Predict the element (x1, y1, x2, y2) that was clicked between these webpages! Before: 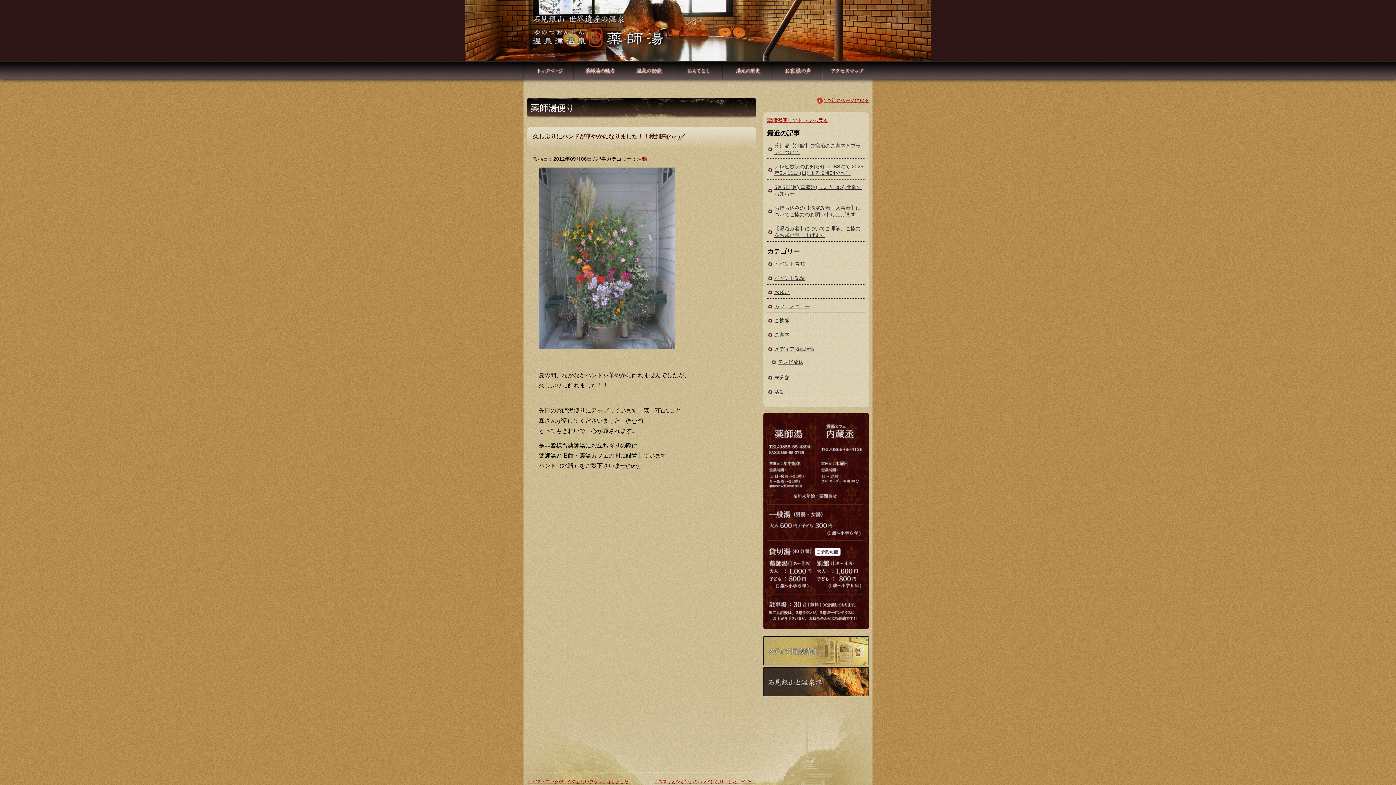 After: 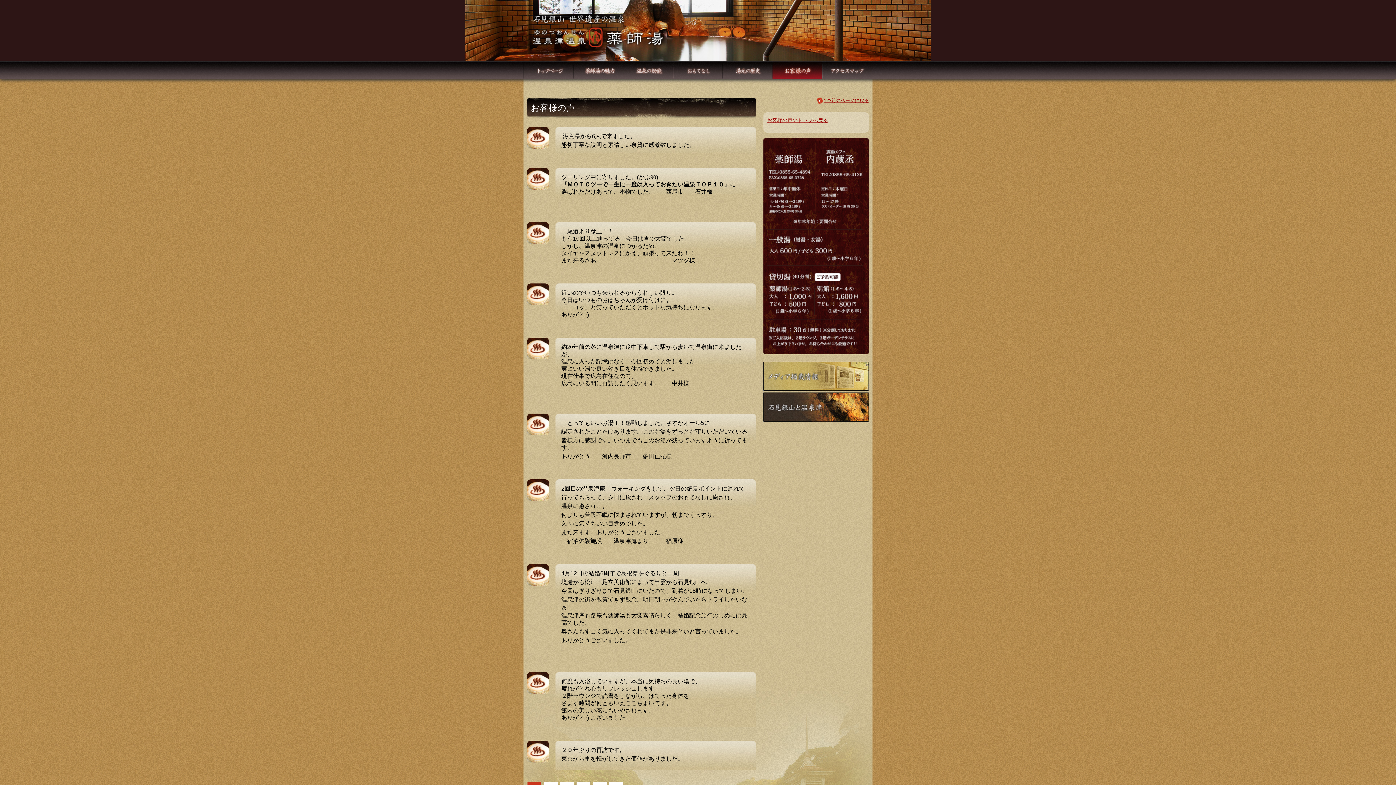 Action: bbox: (772, 61, 822, 79)